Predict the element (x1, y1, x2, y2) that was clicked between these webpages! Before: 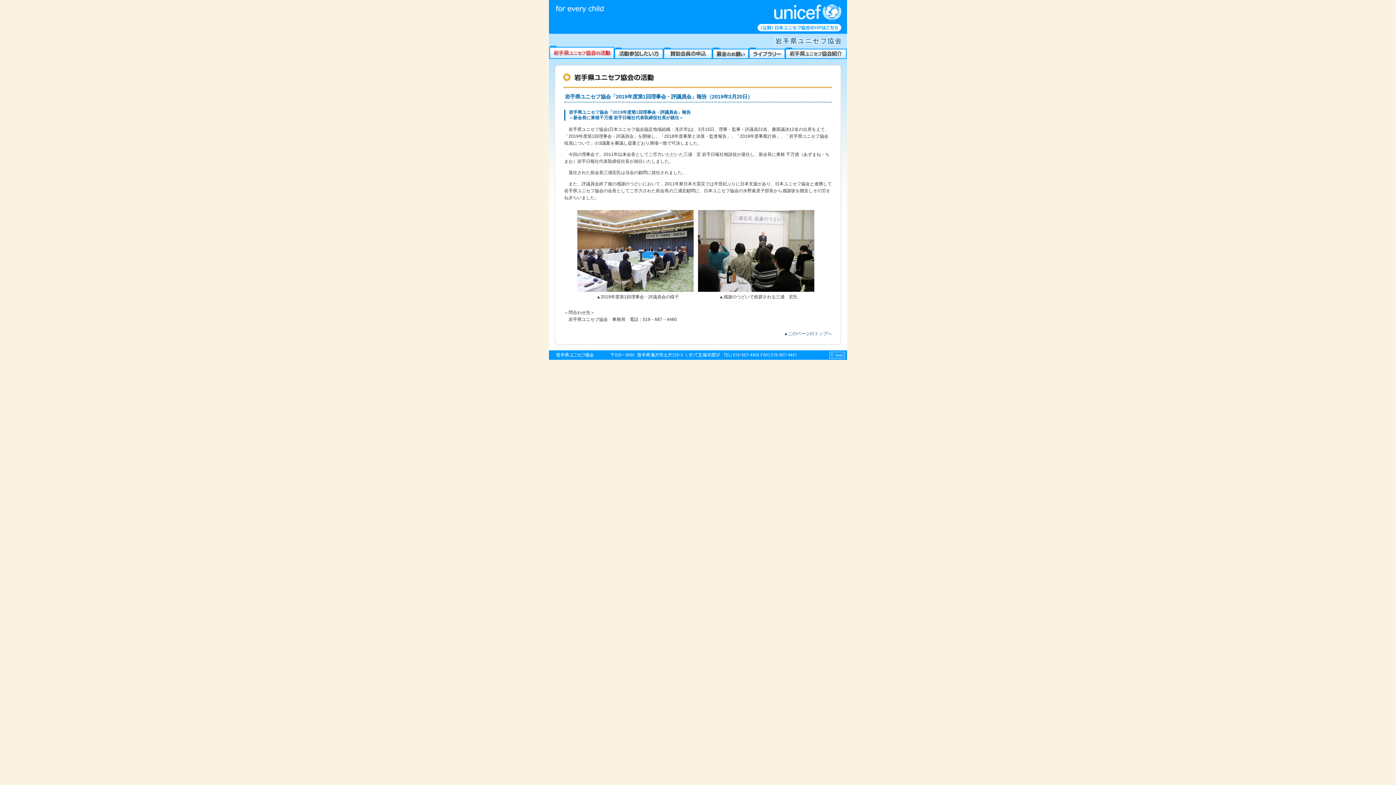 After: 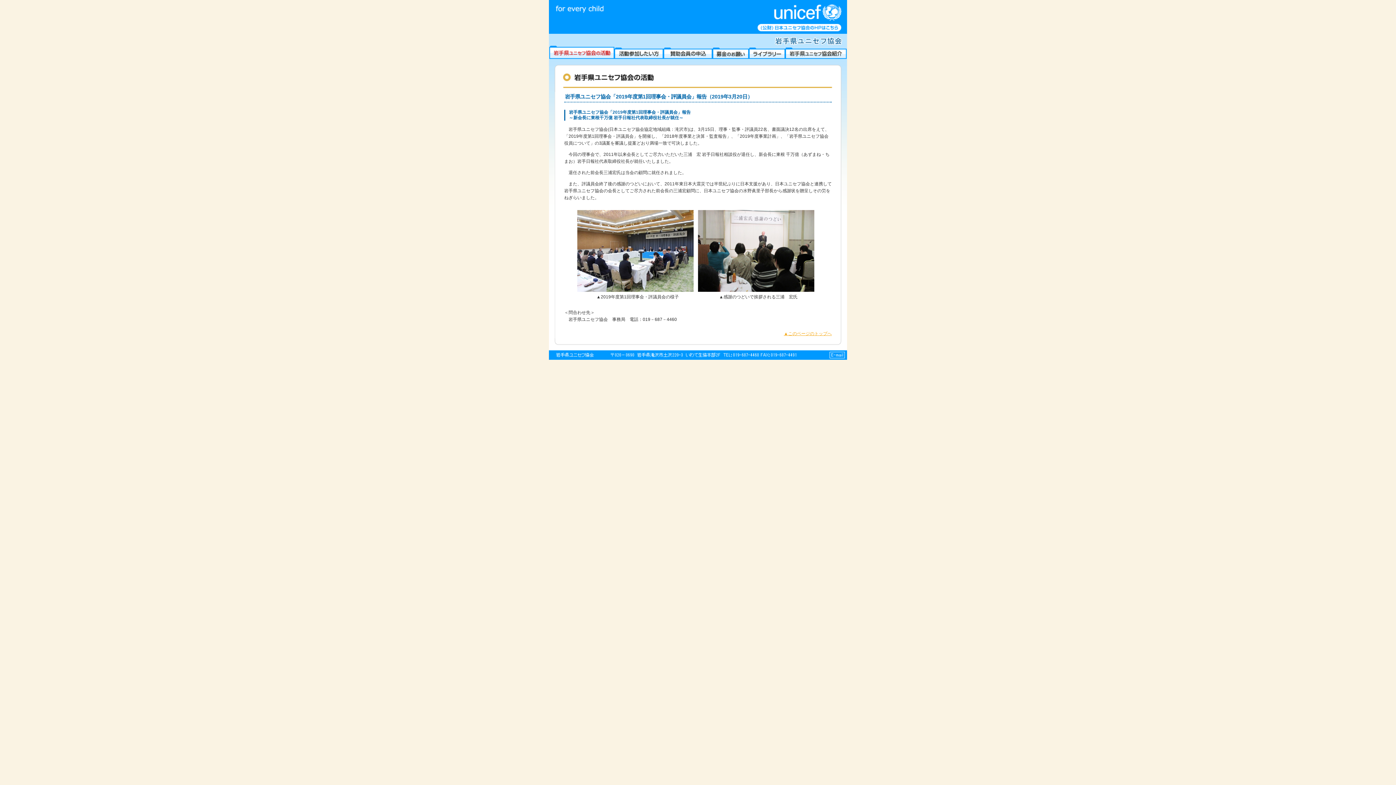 Action: bbox: (784, 331, 832, 336) label: ▲このページのトップへ